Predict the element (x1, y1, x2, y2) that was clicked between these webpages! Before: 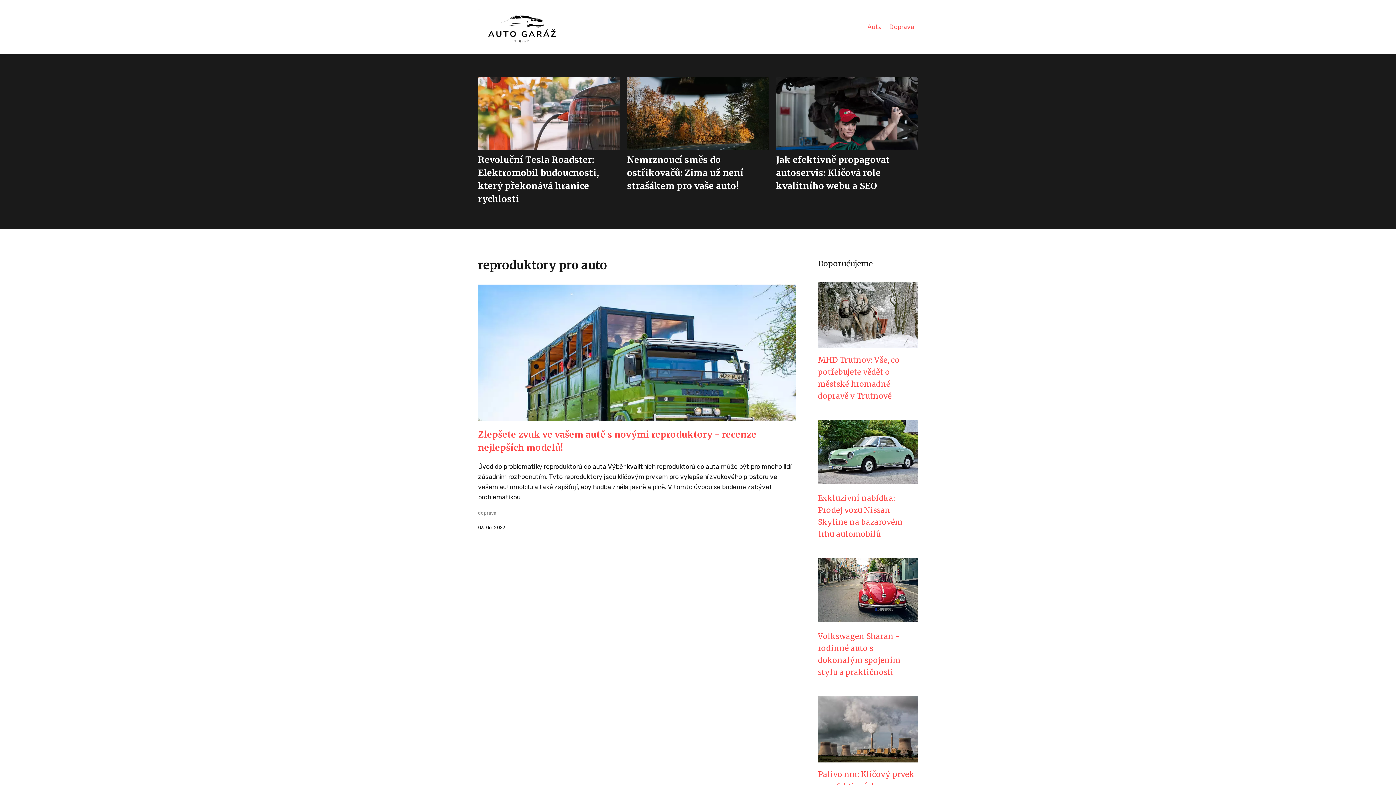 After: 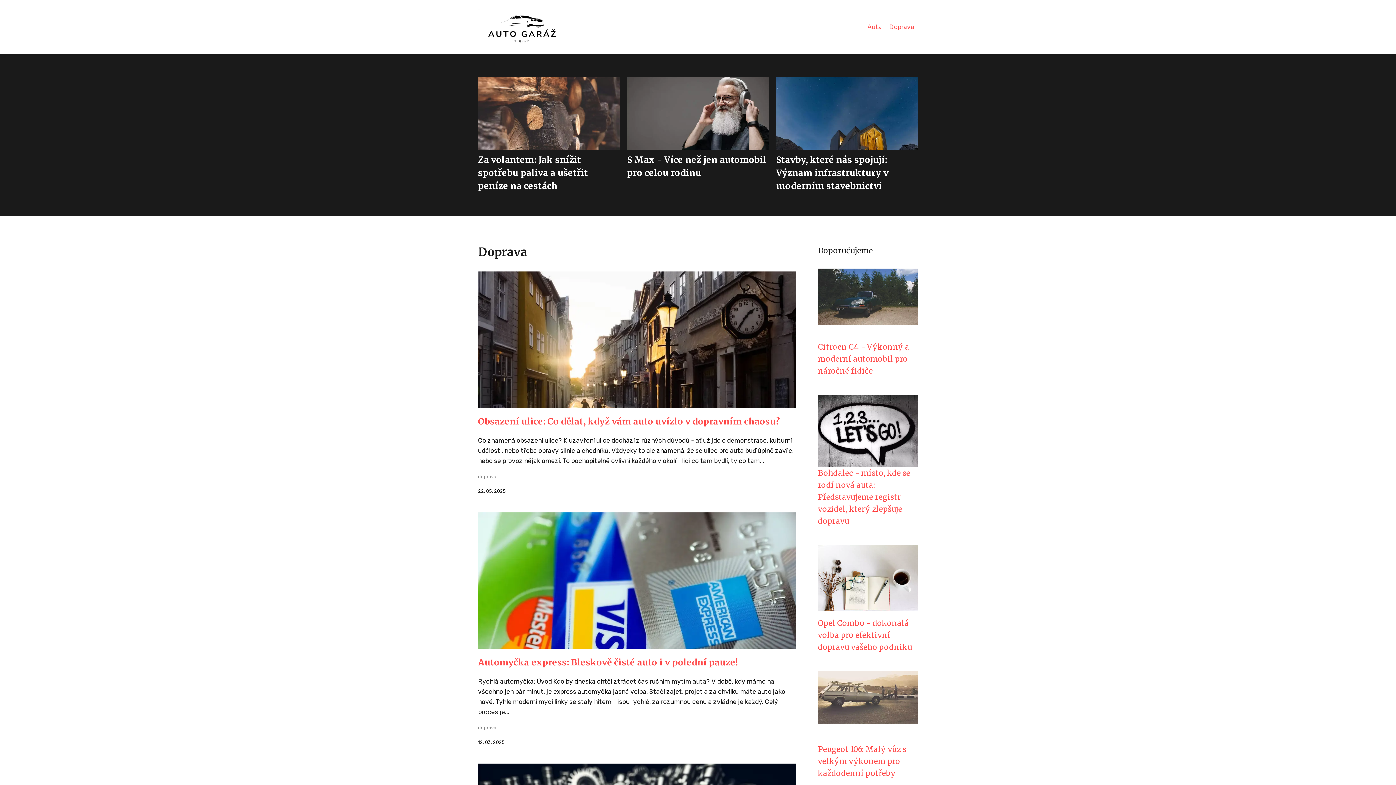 Action: bbox: (478, 510, 496, 516) label: doprava